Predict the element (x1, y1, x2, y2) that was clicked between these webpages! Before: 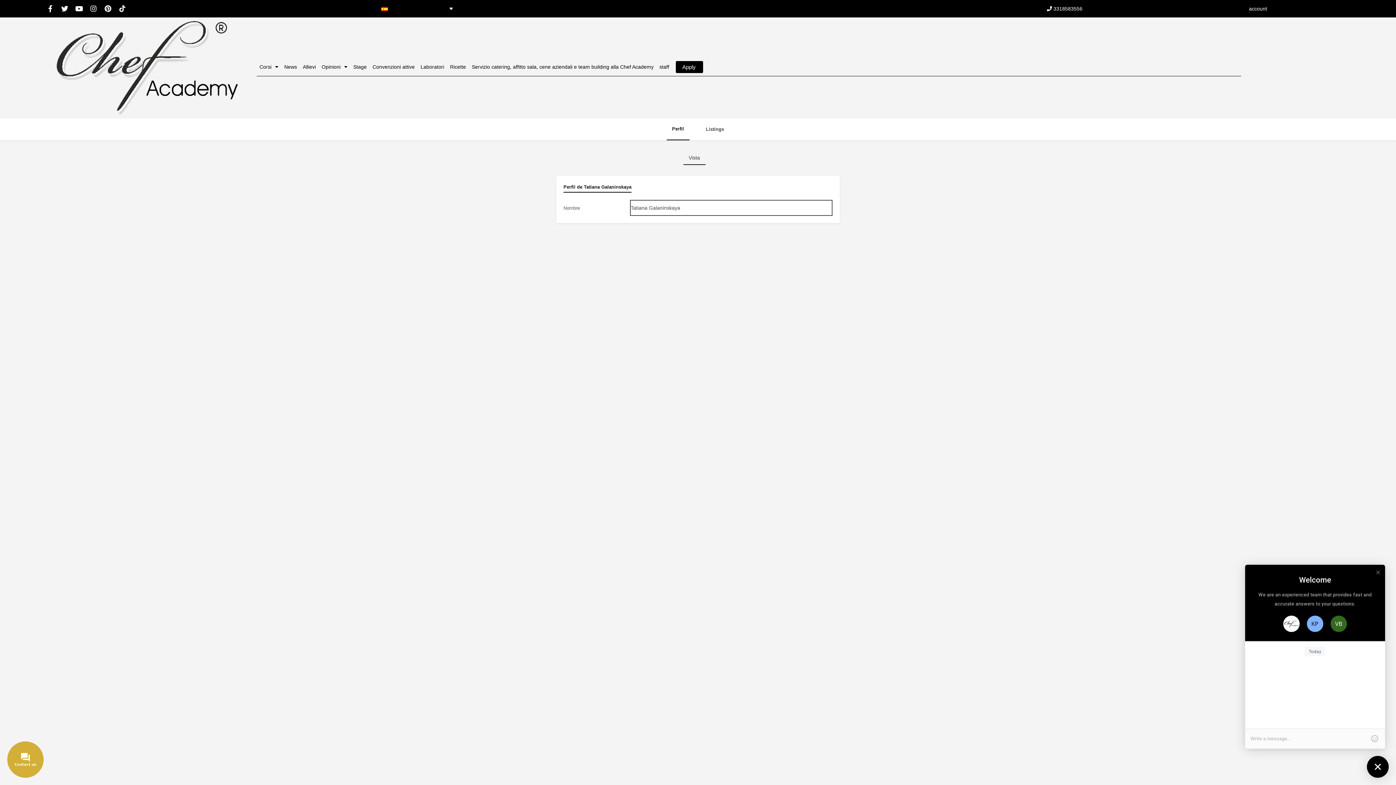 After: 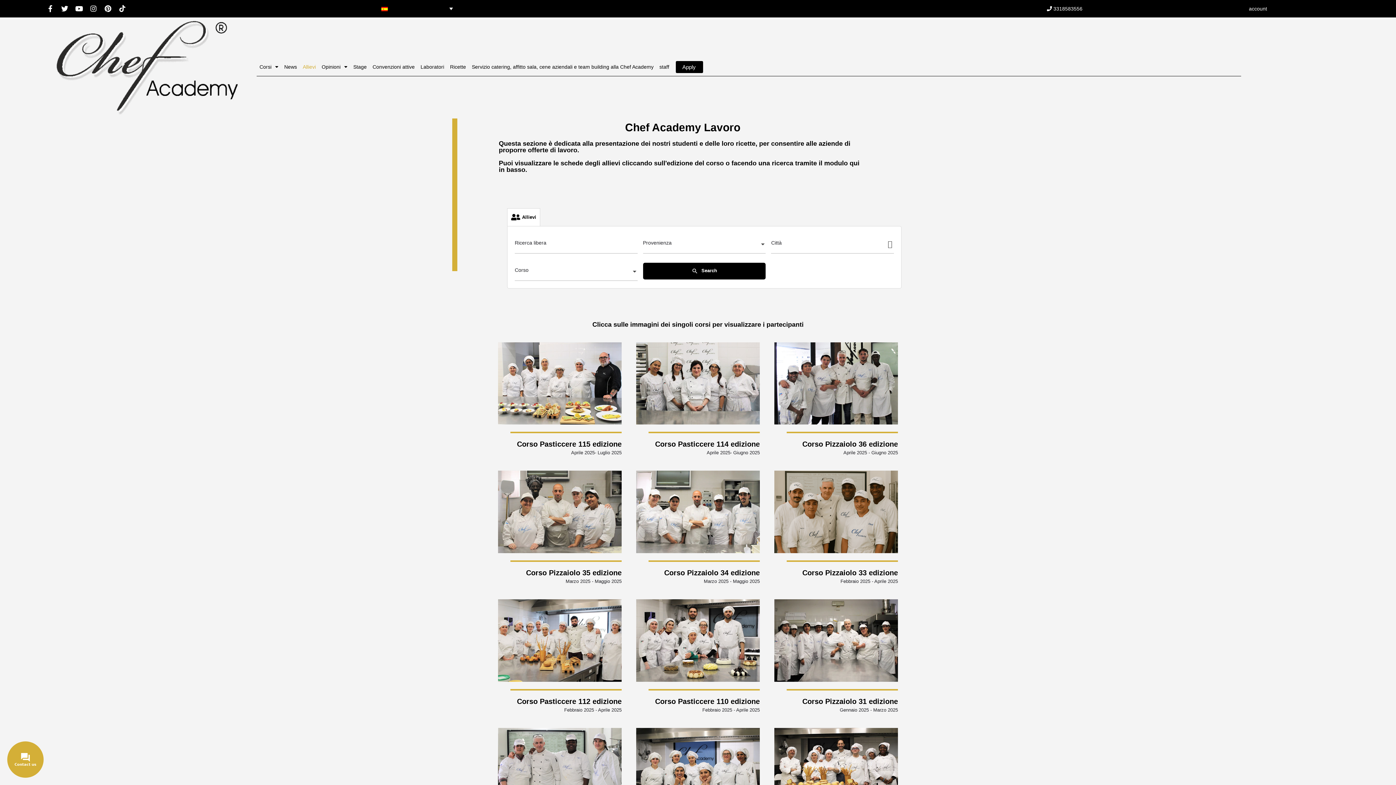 Action: label: Allievi bbox: (299, 58, 318, 75)